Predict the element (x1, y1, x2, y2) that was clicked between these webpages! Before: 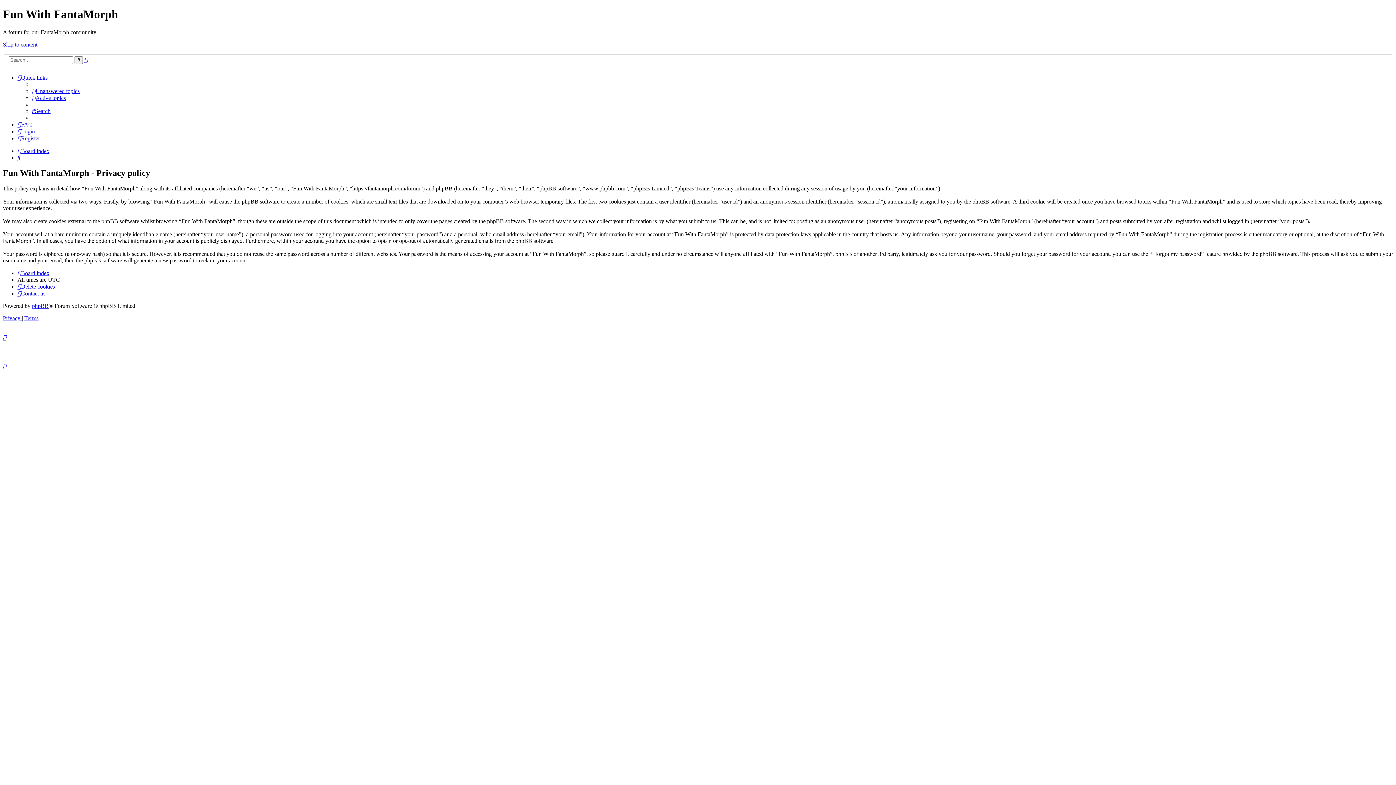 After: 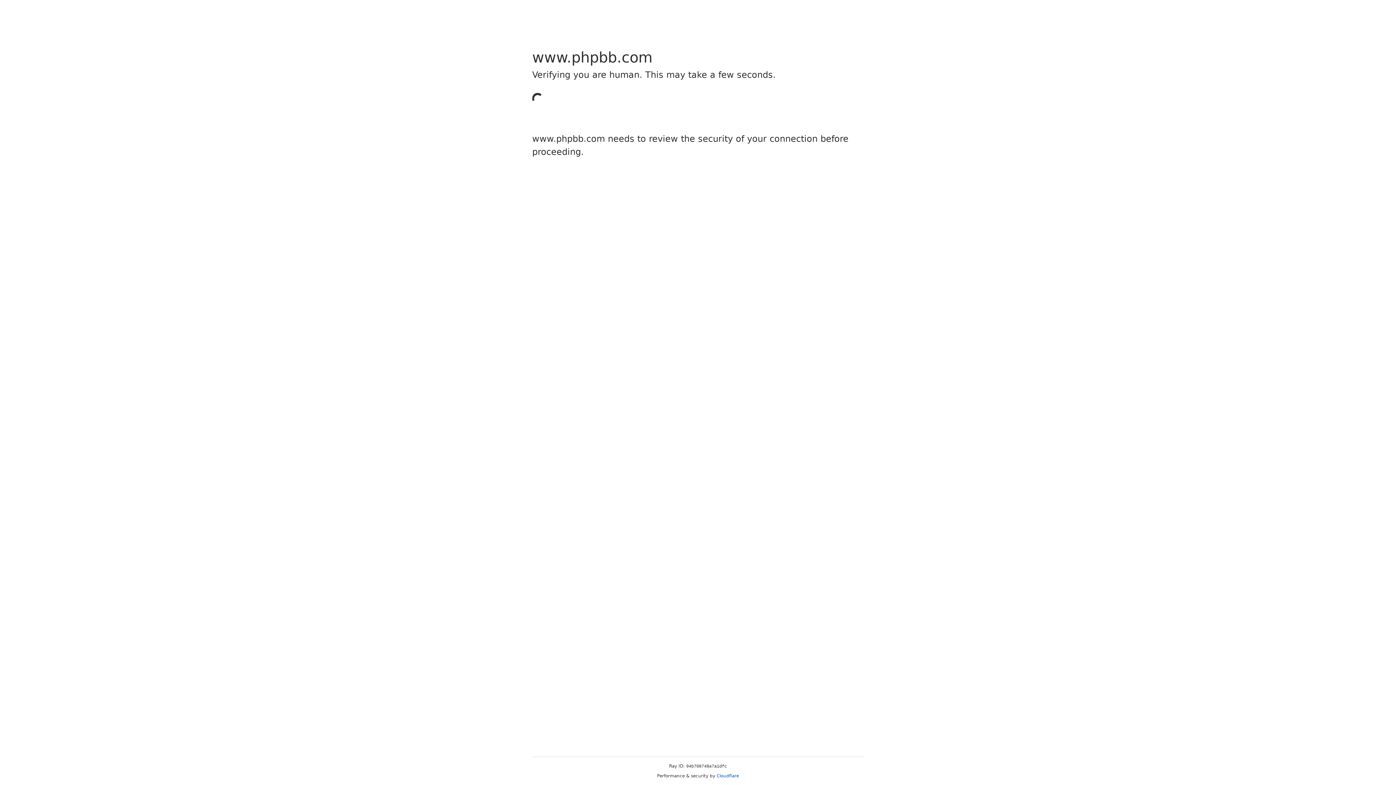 Action: bbox: (32, 303, 48, 309) label: phpBB